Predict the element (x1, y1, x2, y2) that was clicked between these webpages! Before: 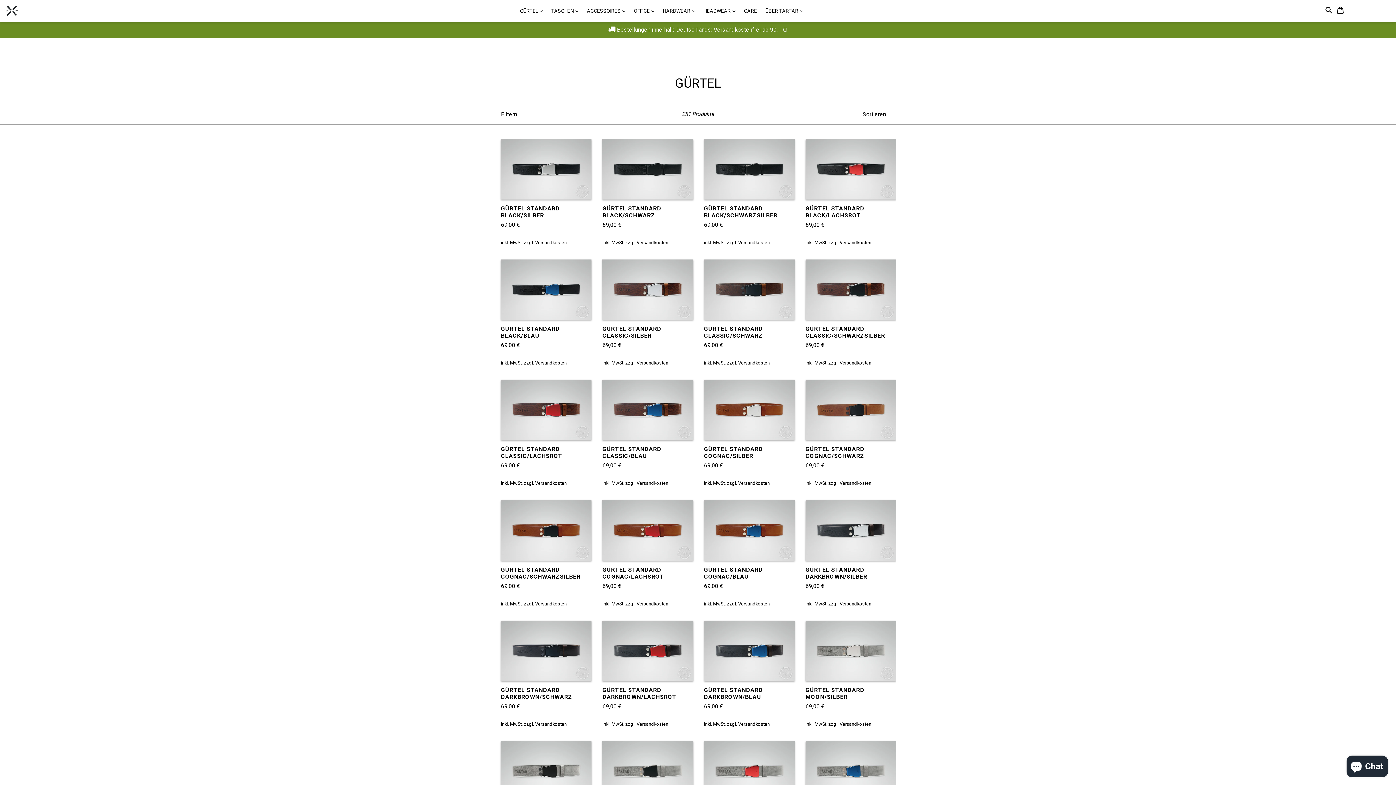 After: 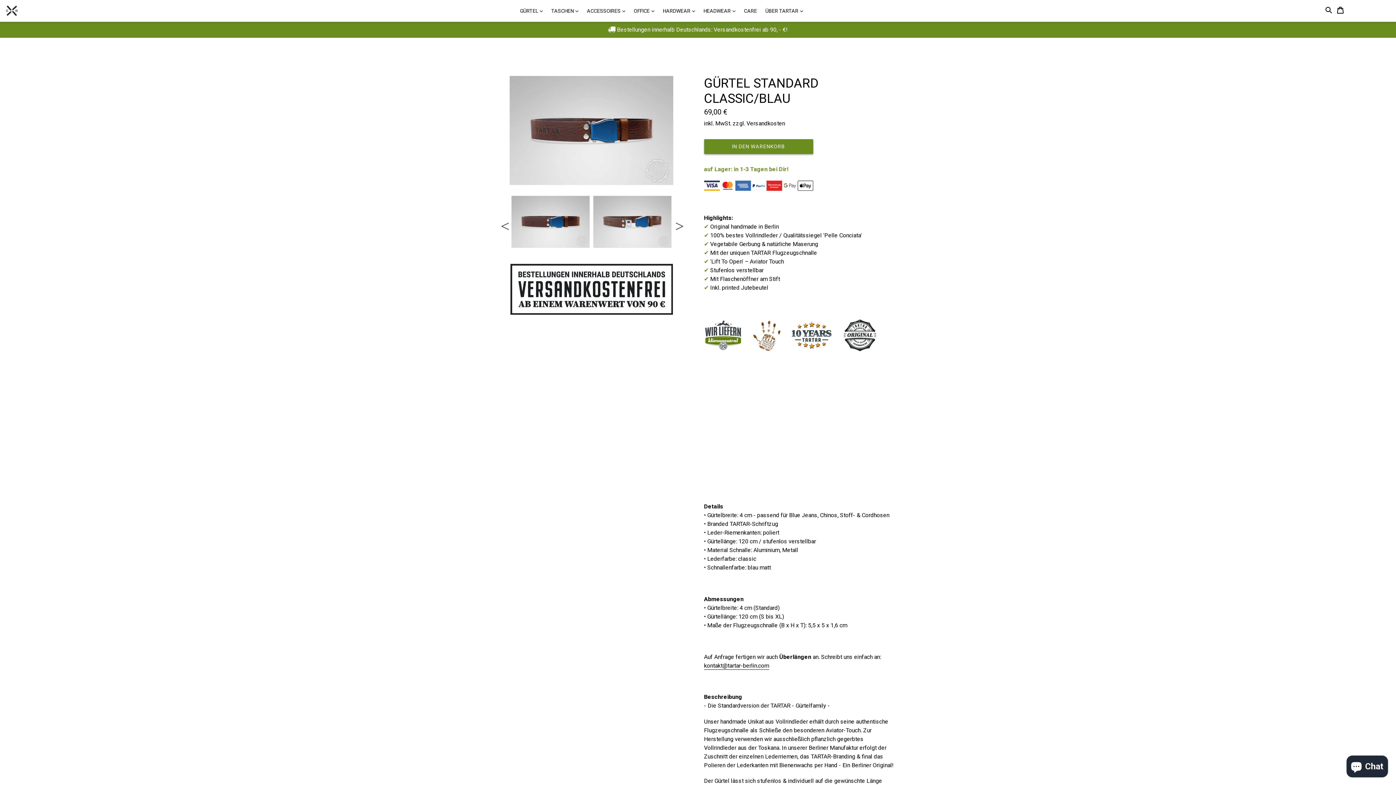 Action: bbox: (602, 380, 693, 470) label: GÜRTEL STANDARD CLASSIC/BLAU
Normaler Preis
69,00 €